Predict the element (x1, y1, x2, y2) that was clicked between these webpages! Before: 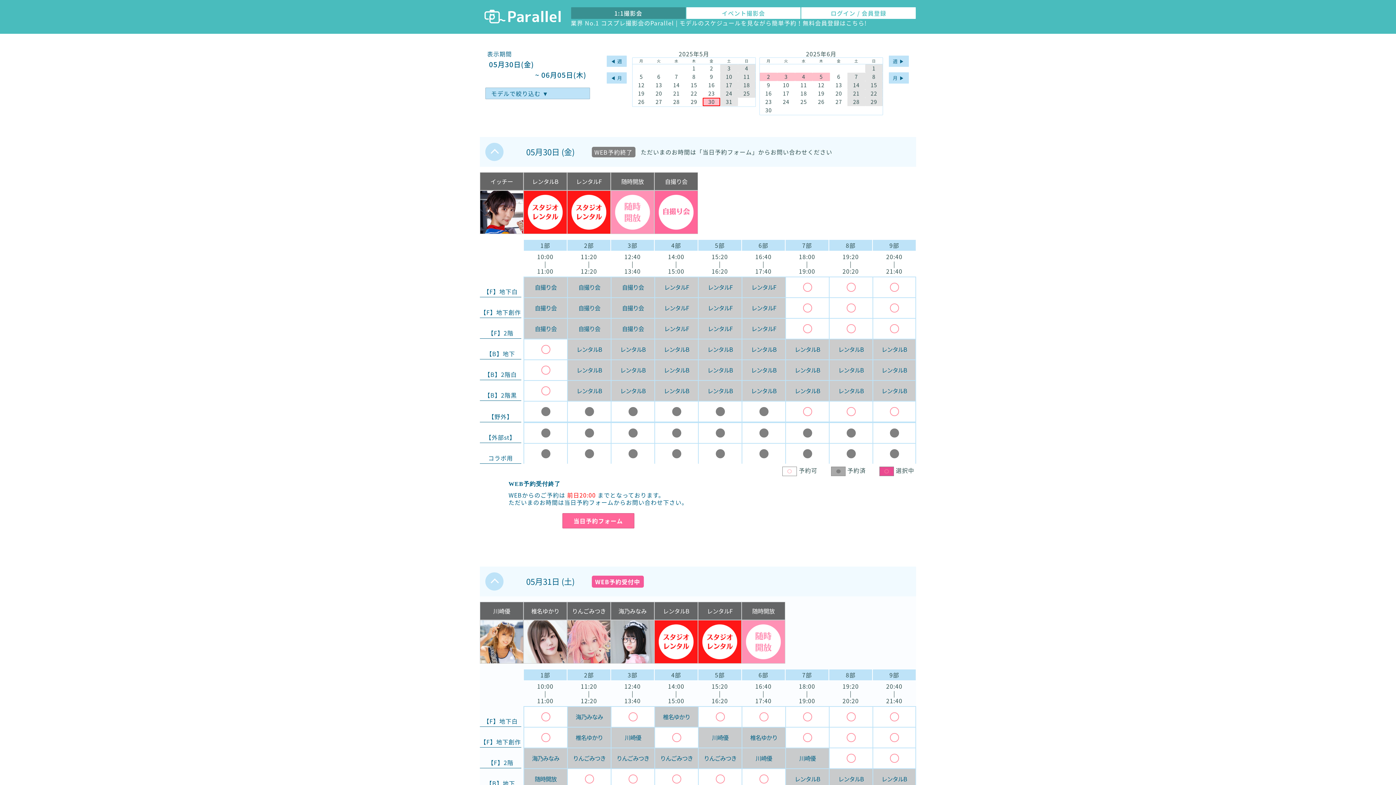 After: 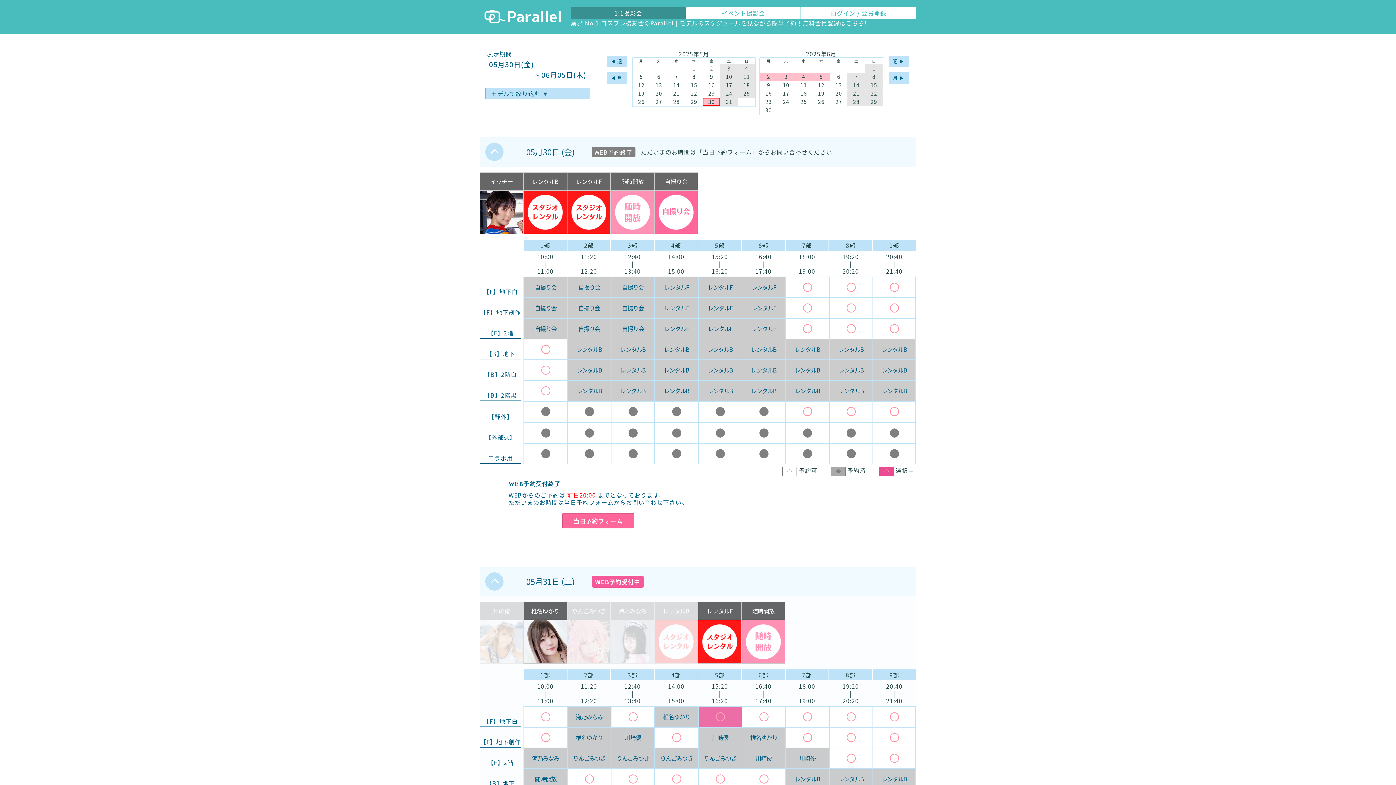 Action: bbox: (698, 707, 741, 727)